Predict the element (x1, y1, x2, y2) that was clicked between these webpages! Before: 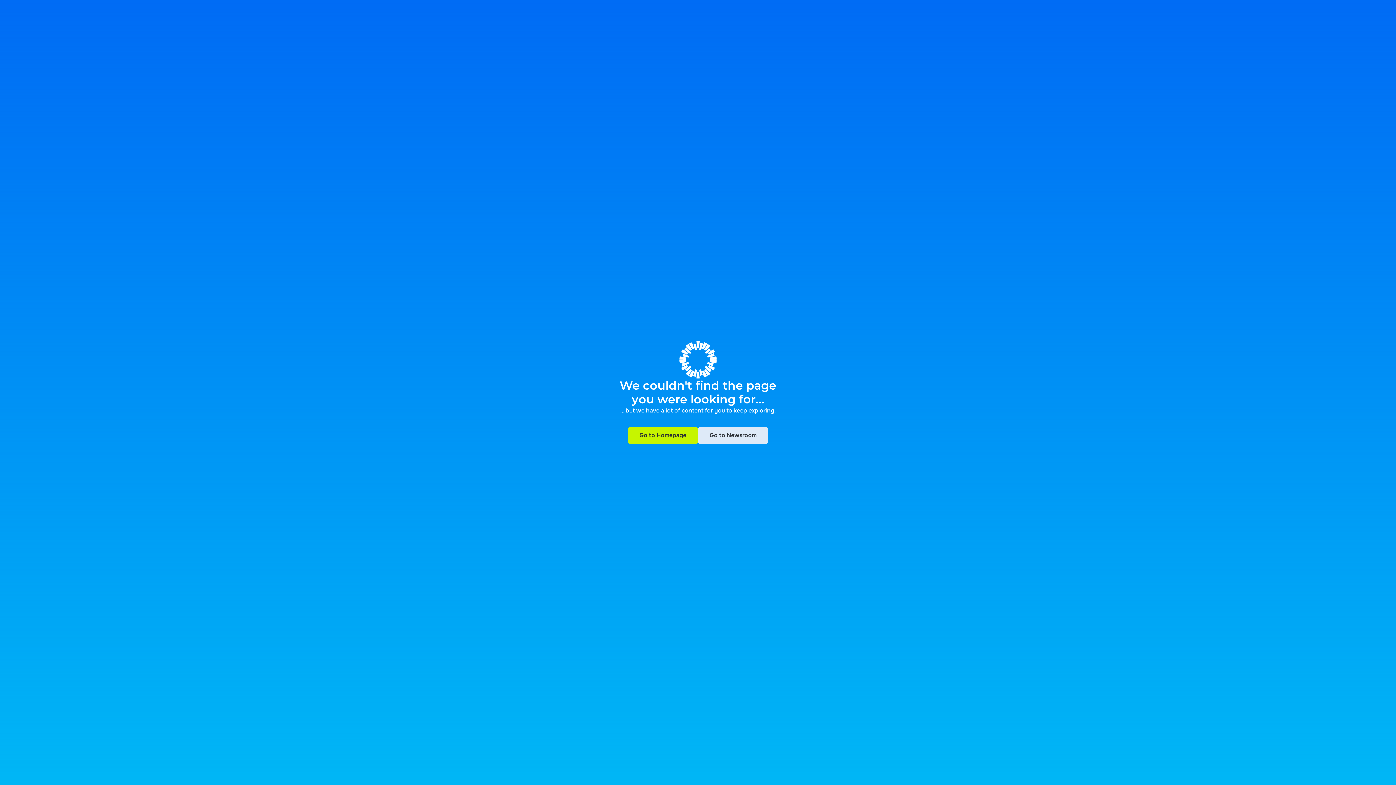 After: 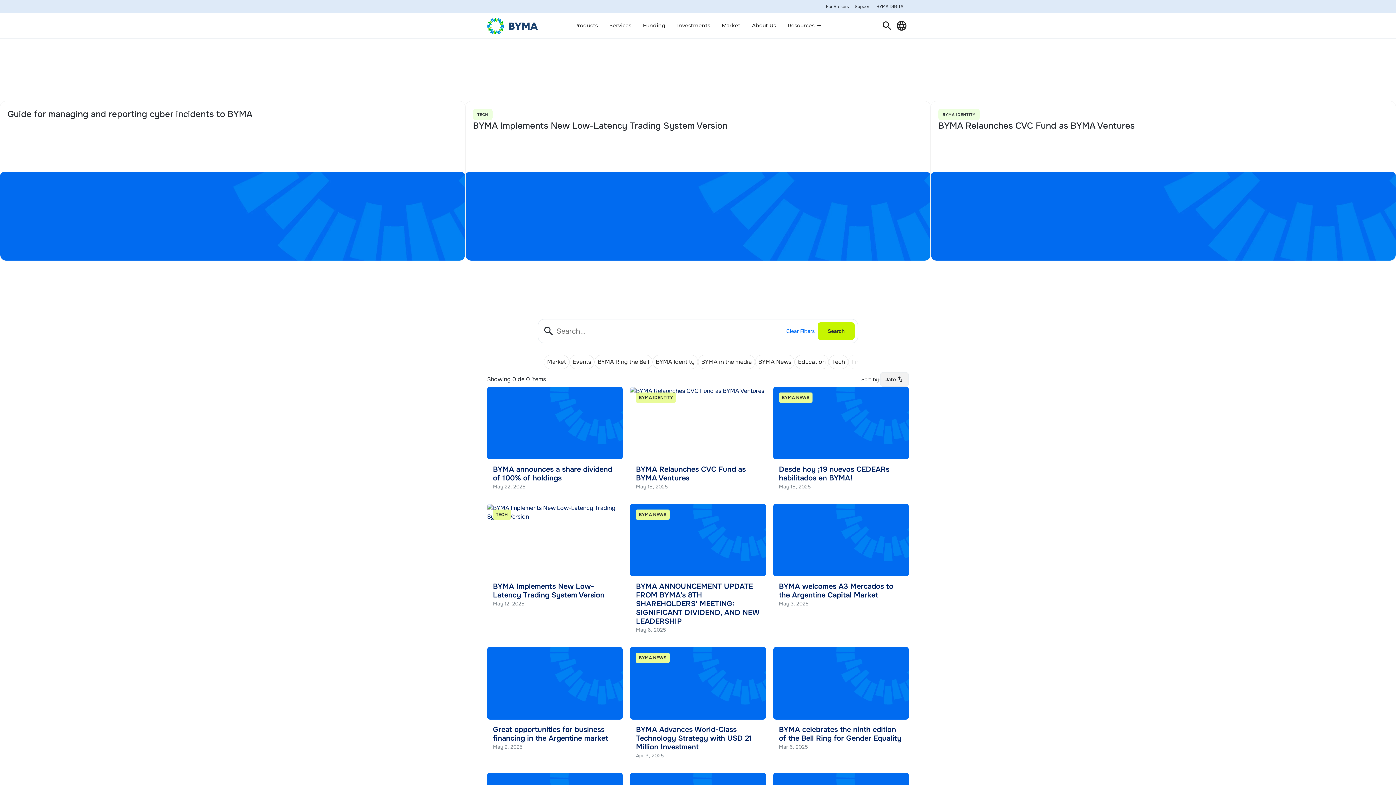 Action: label: Go to Newsroom
Go to Newsroom bbox: (698, 426, 768, 444)